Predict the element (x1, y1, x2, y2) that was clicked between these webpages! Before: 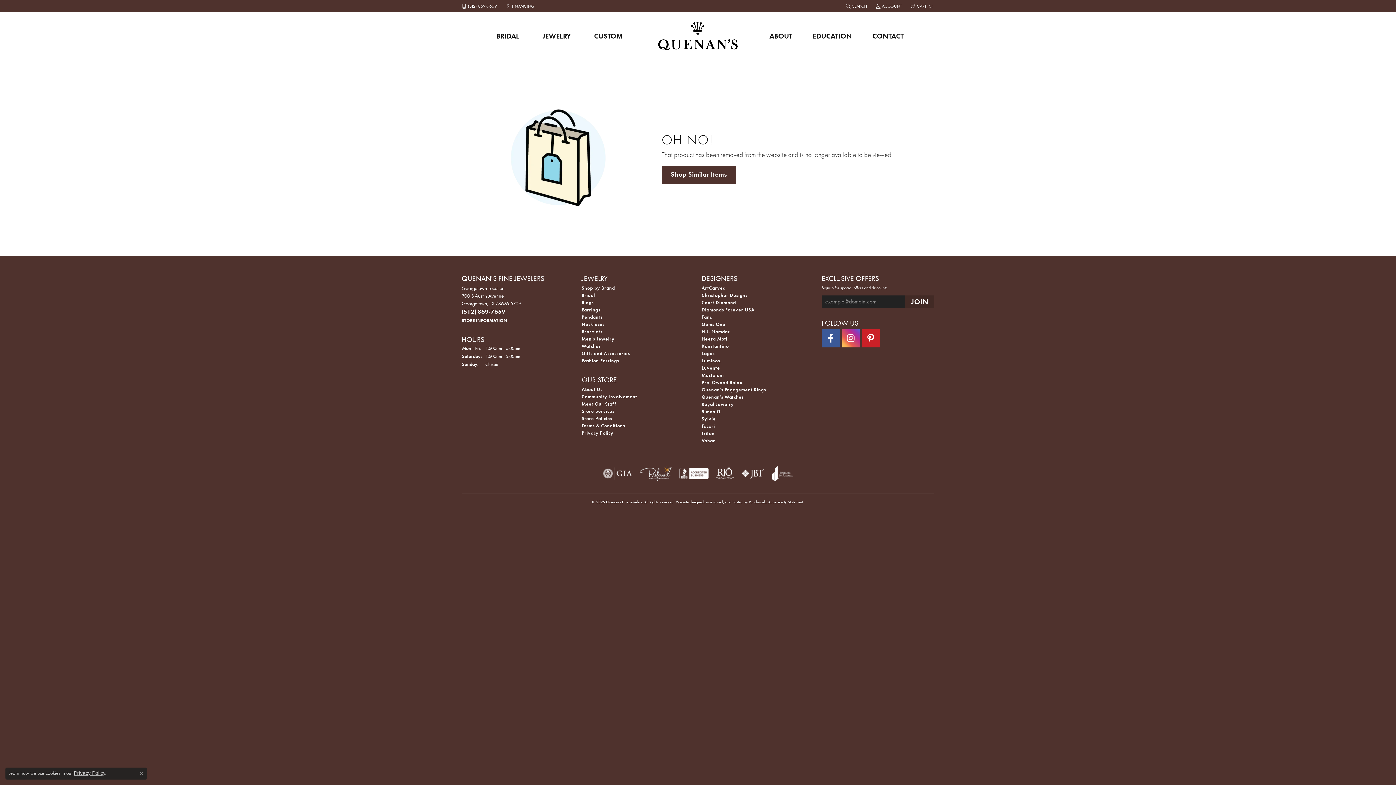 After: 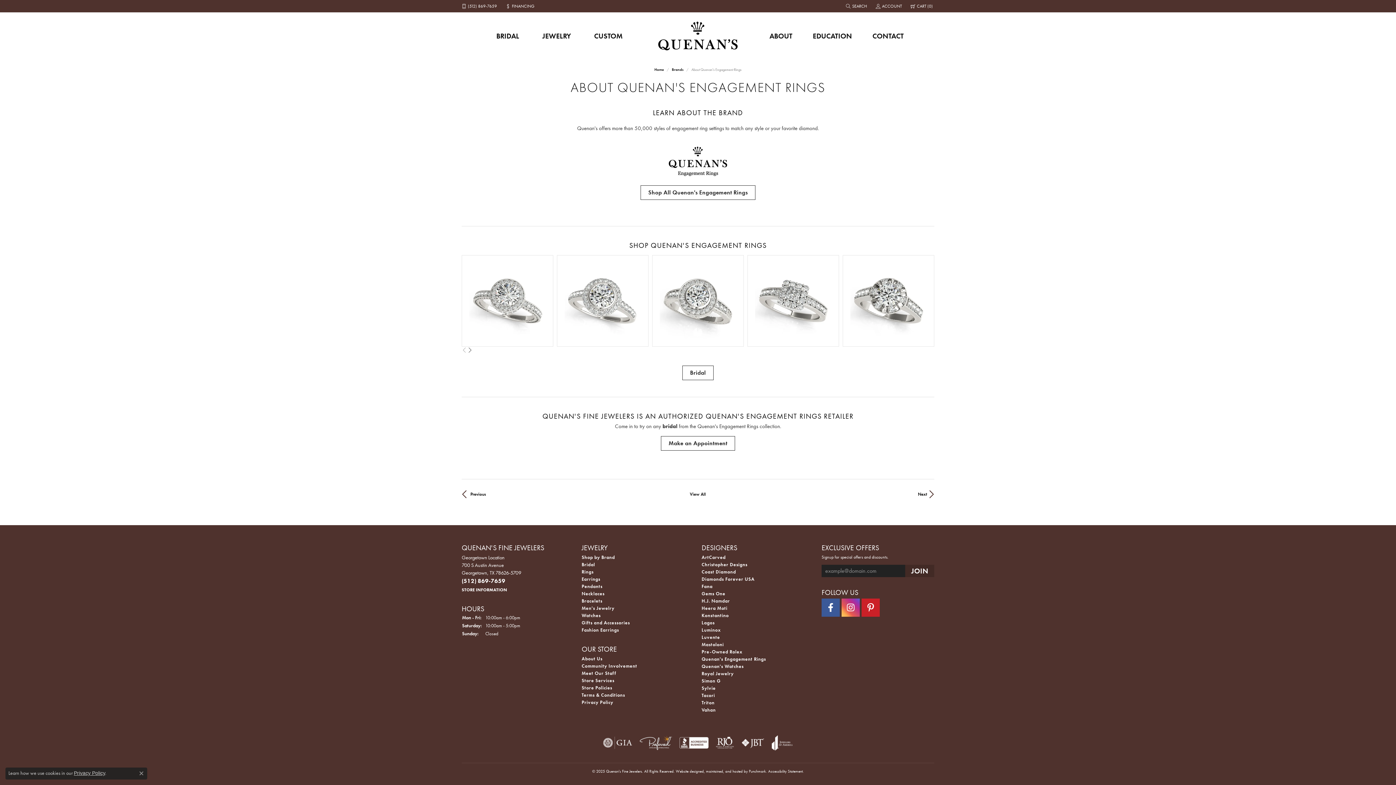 Action: bbox: (701, 386, 766, 393) label: Quenan's Engagement Rings